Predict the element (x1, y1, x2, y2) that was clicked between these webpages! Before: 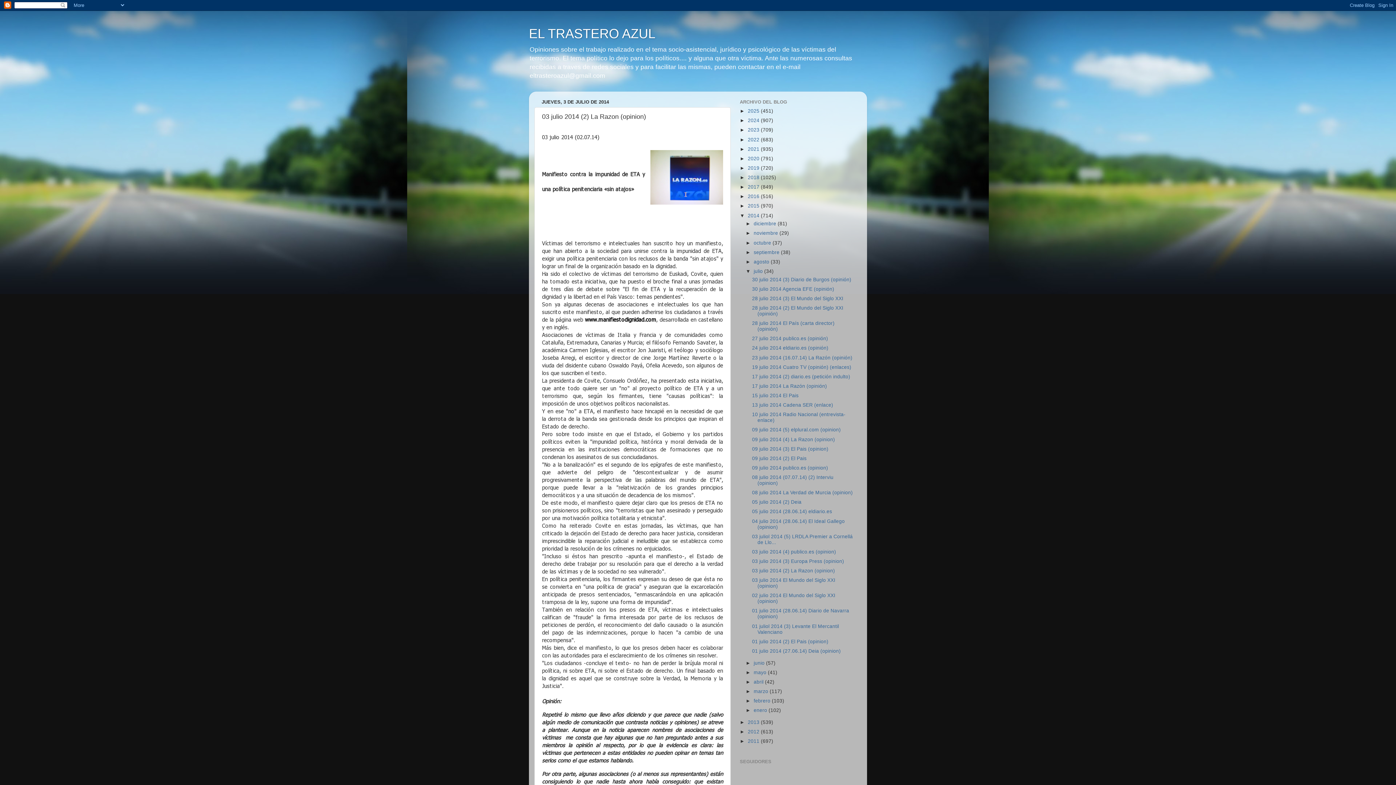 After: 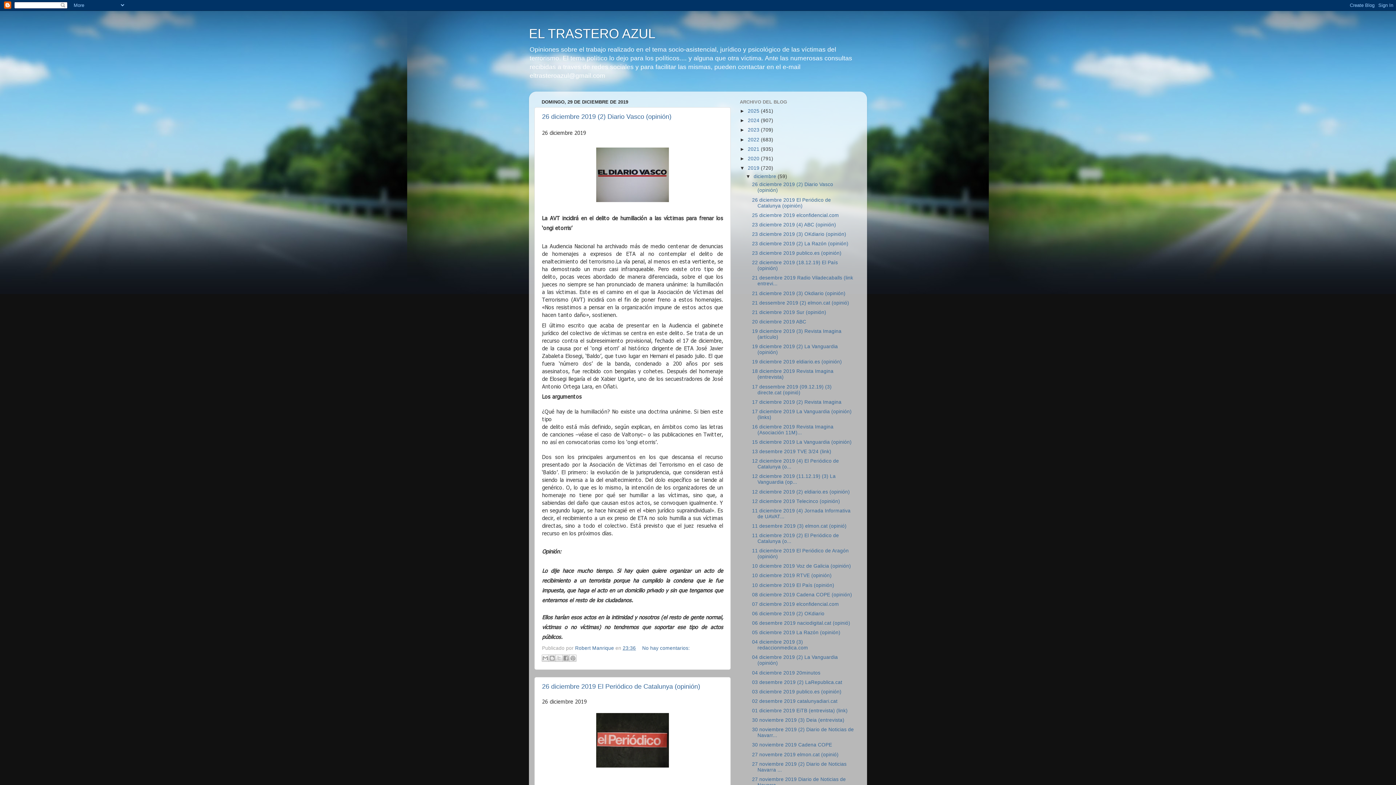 Action: bbox: (748, 165, 761, 170) label: 2019 